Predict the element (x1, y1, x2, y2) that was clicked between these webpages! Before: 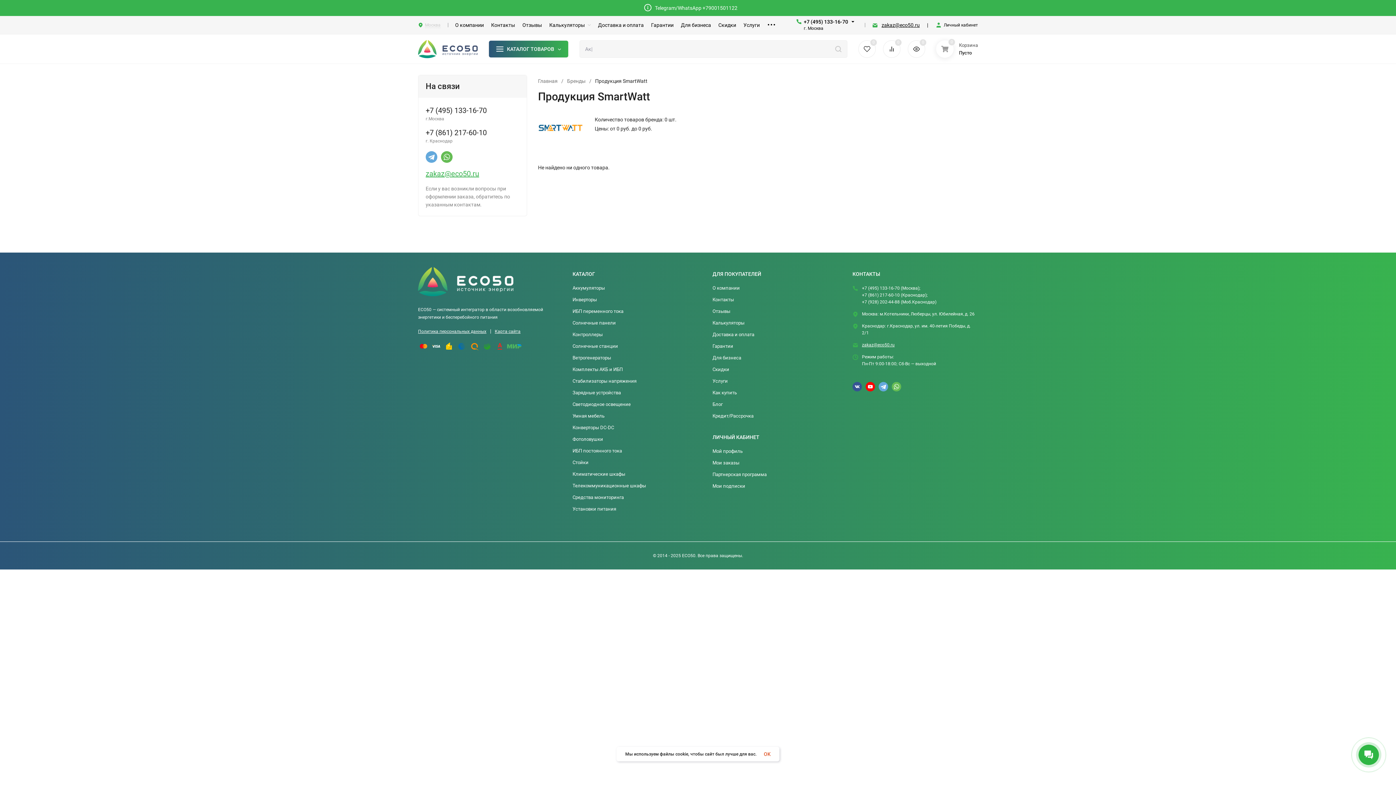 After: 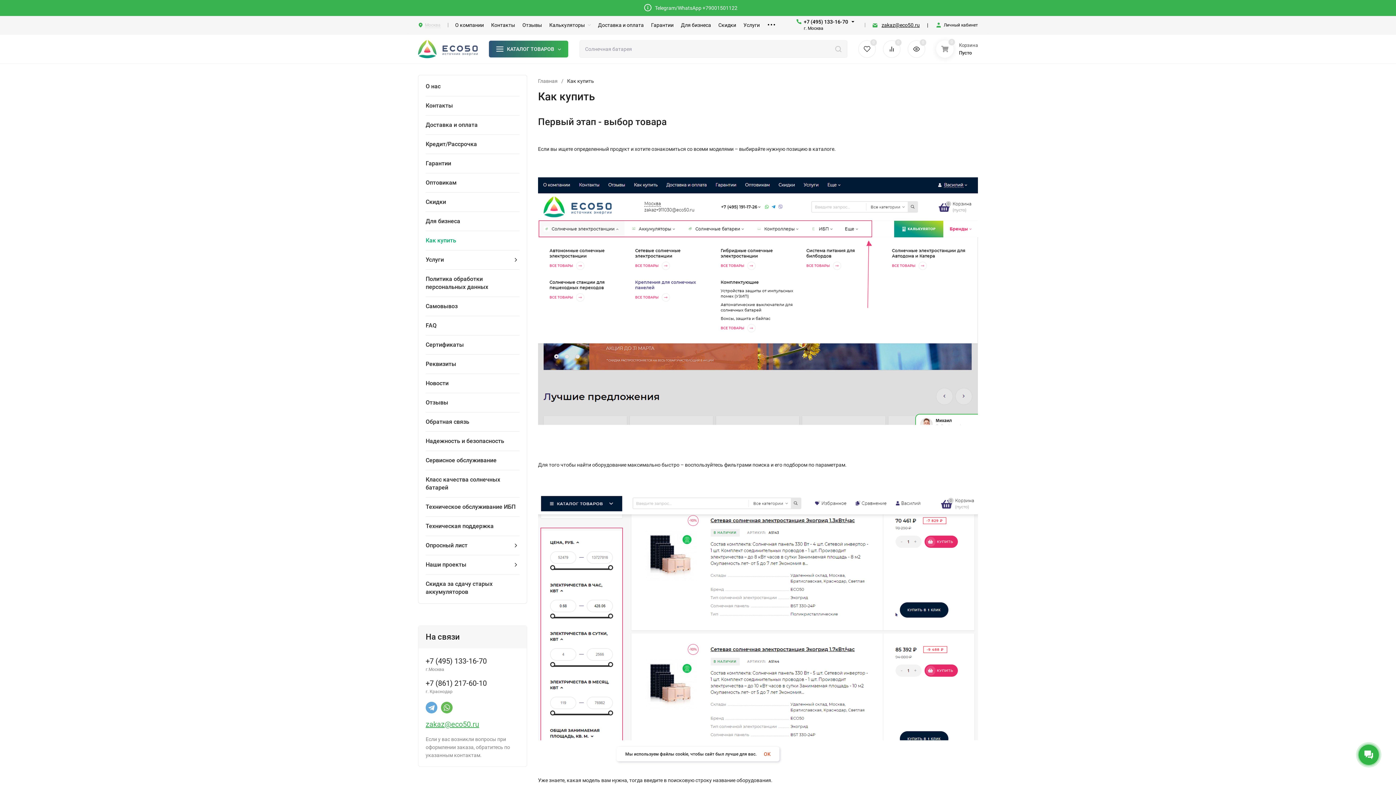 Action: bbox: (712, 390, 737, 395) label: Как купить